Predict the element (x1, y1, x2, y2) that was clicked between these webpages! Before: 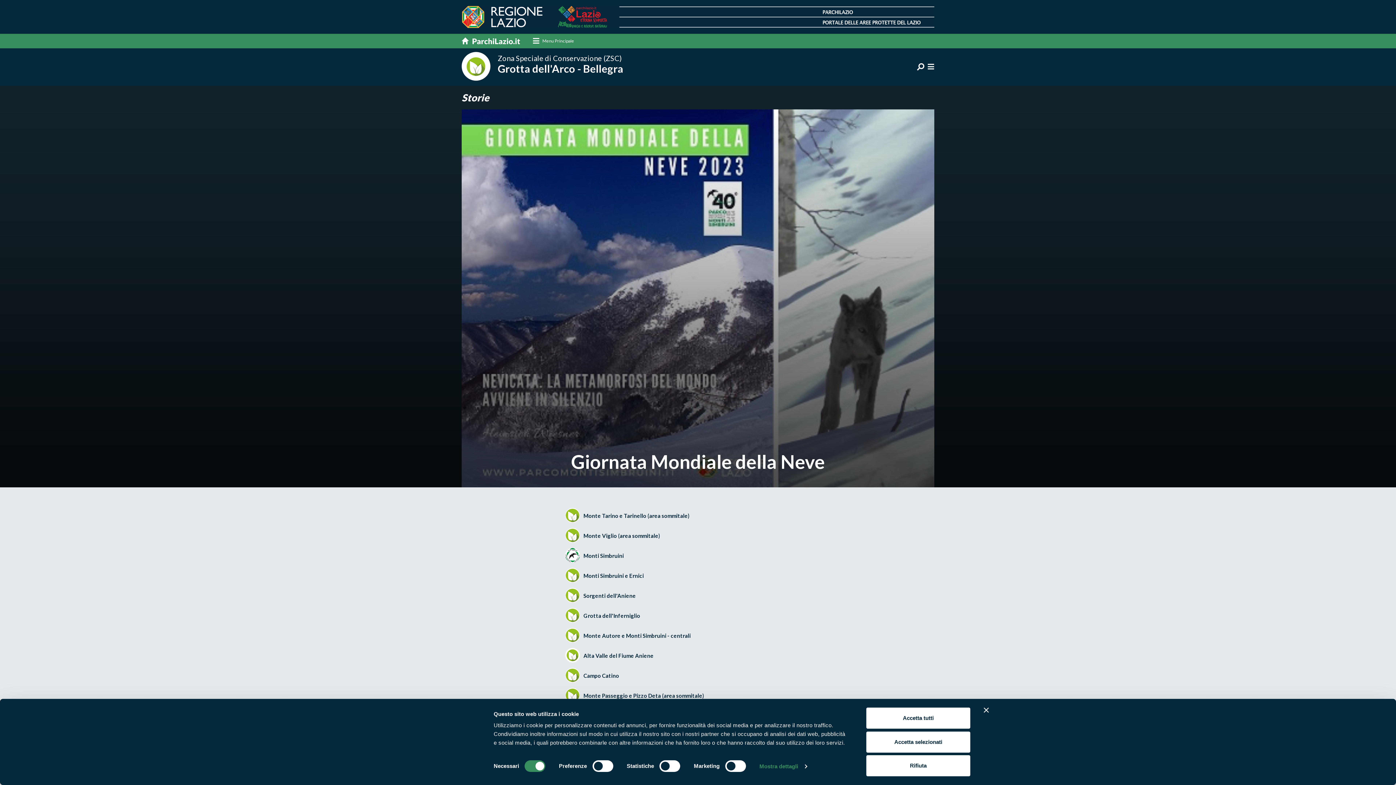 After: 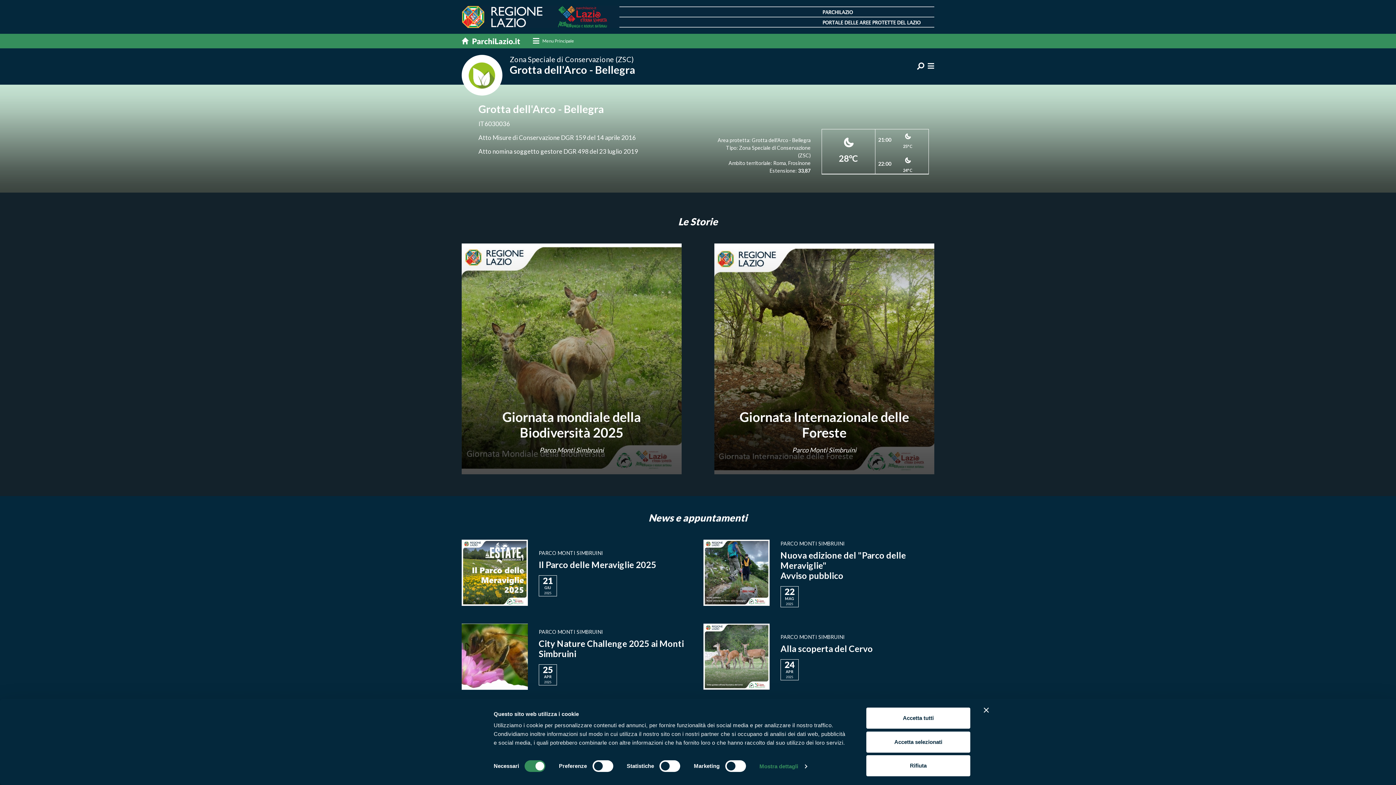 Action: label: Zona Speciale di Conservazione (ZSC)
Grotta dell'Arco - Bellegra bbox: (461, 52, 732, 82)